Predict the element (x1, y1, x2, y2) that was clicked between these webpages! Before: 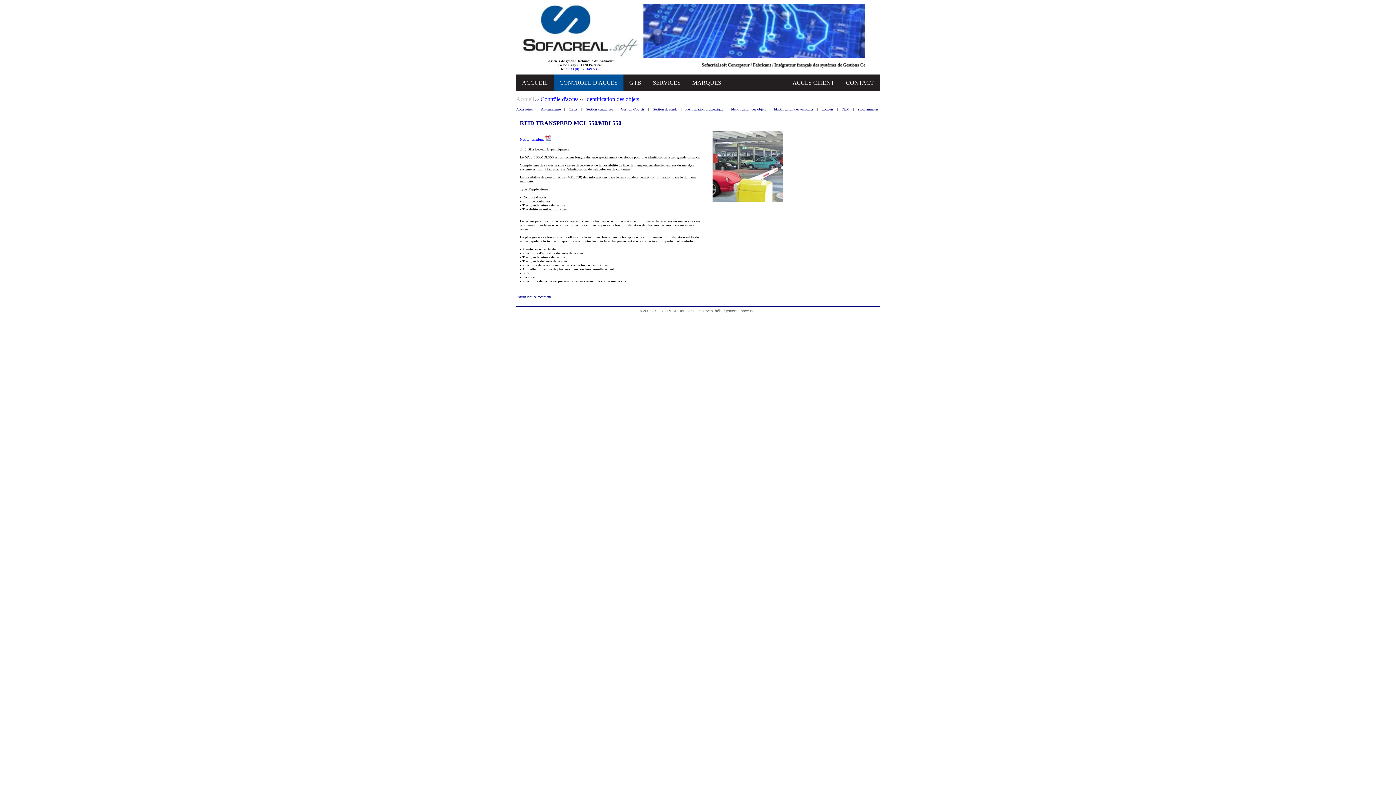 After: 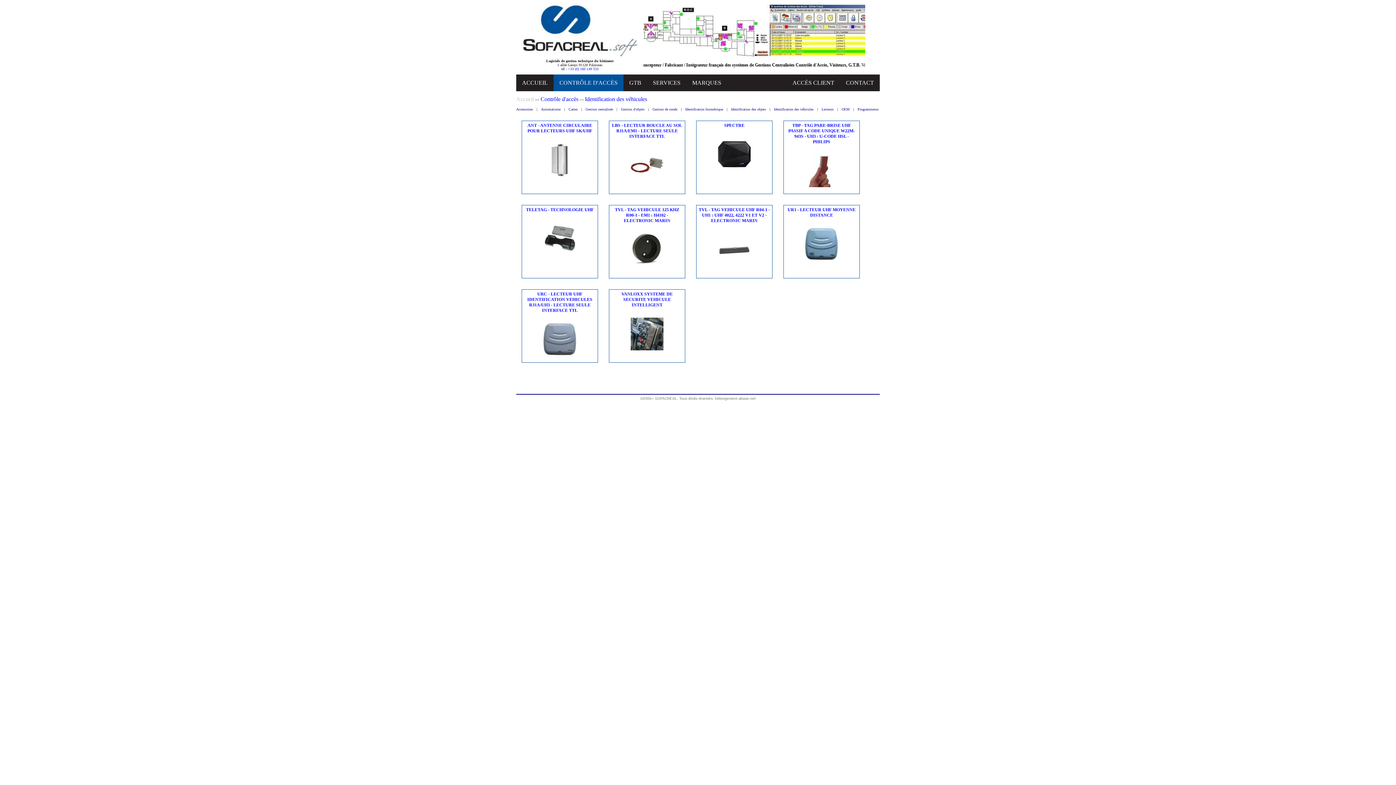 Action: bbox: (774, 107, 813, 111) label: Identification des véhicules